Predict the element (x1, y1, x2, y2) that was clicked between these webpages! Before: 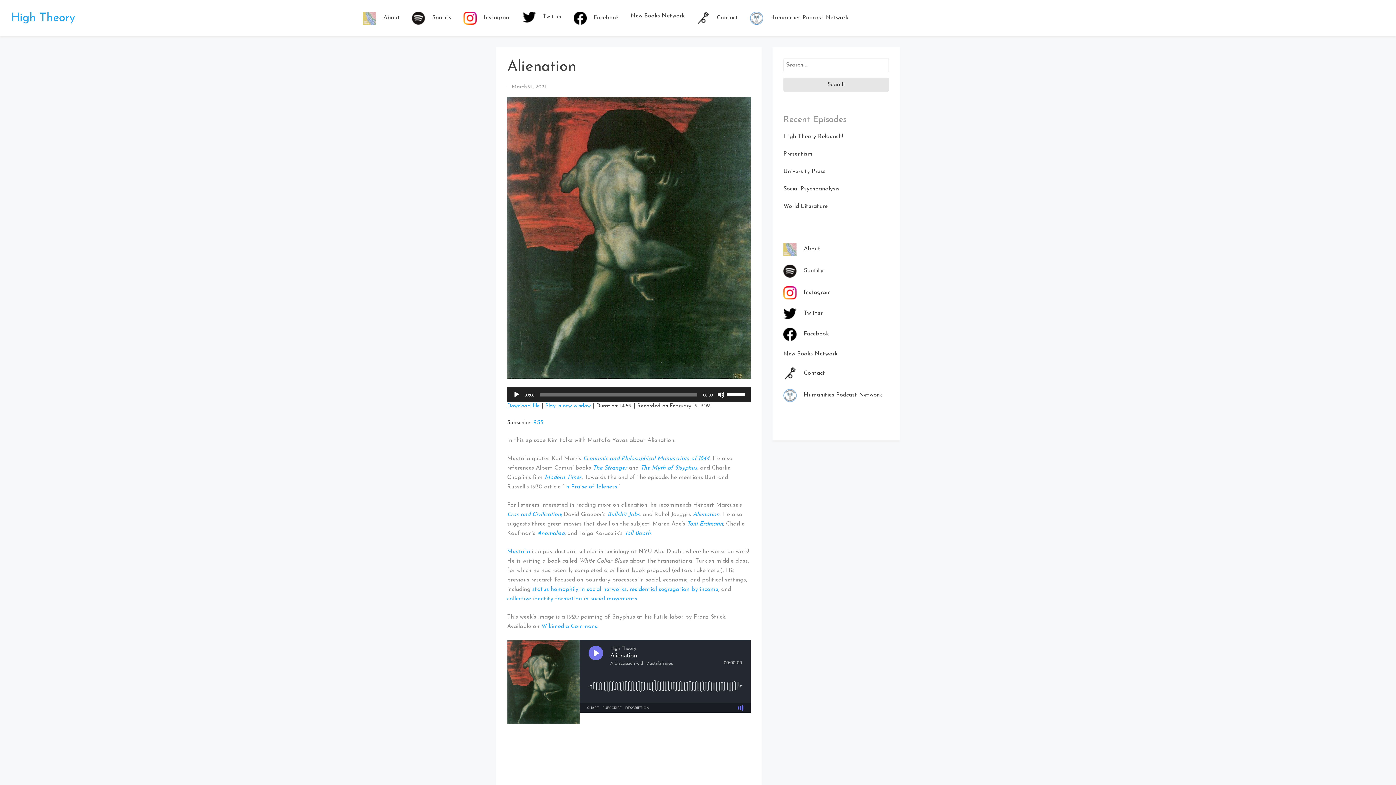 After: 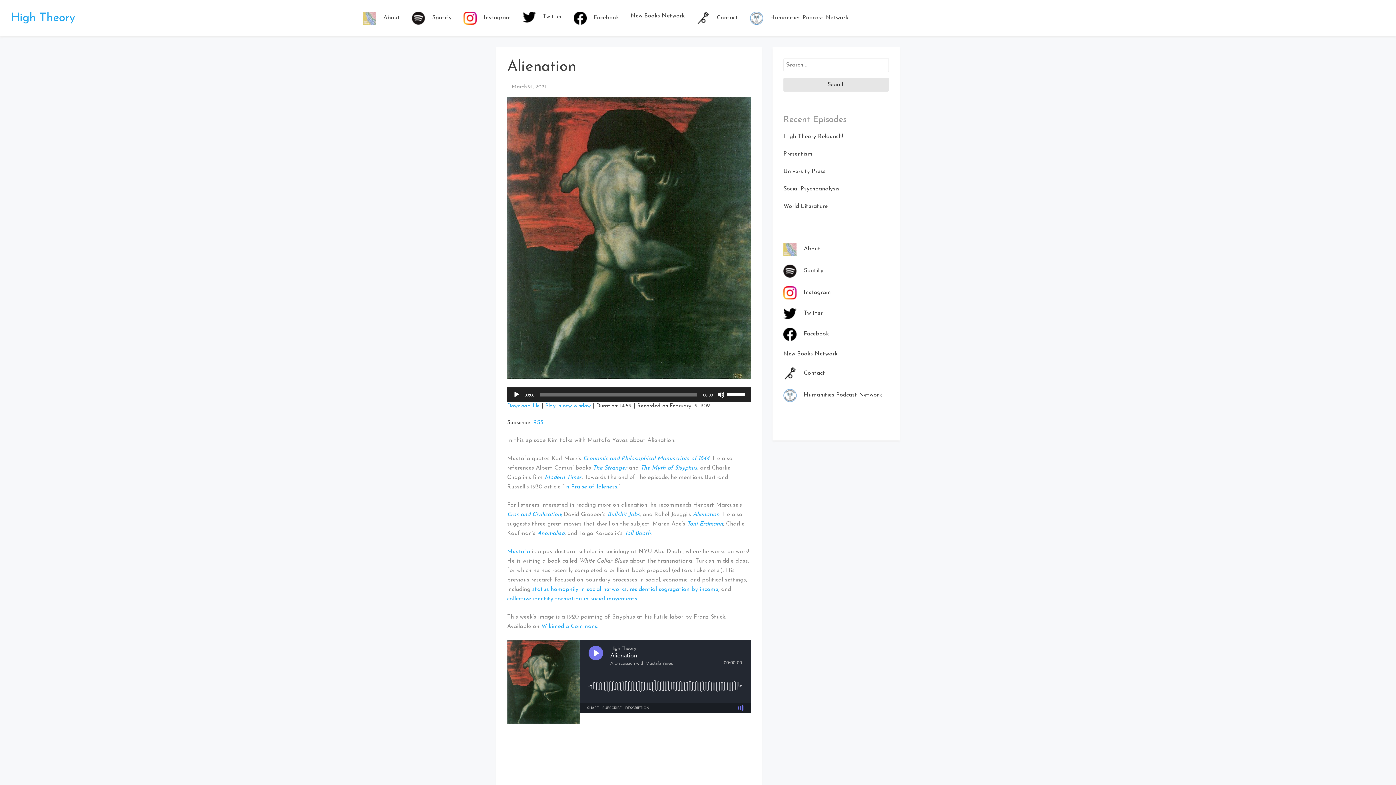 Action: bbox: (545, 403, 590, 409) label: Play in new window